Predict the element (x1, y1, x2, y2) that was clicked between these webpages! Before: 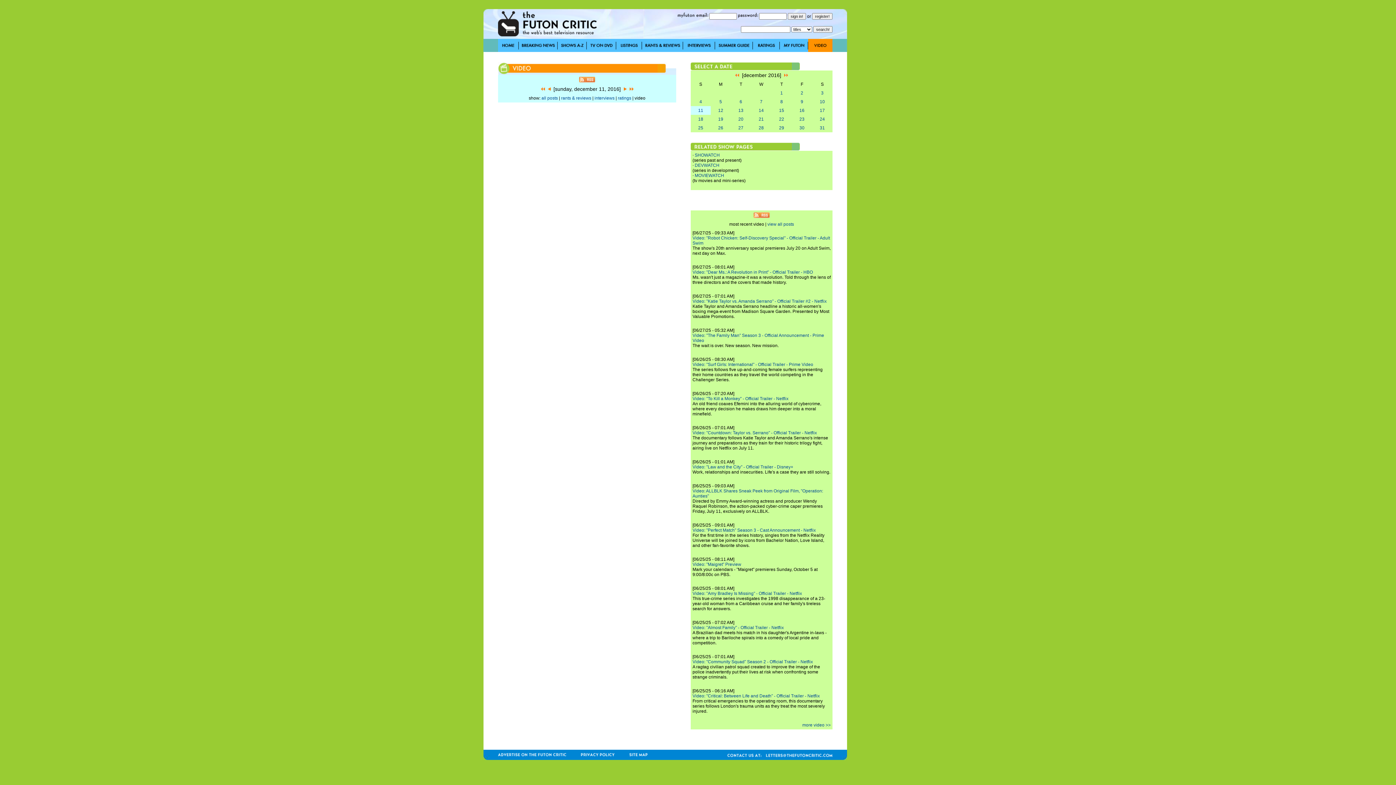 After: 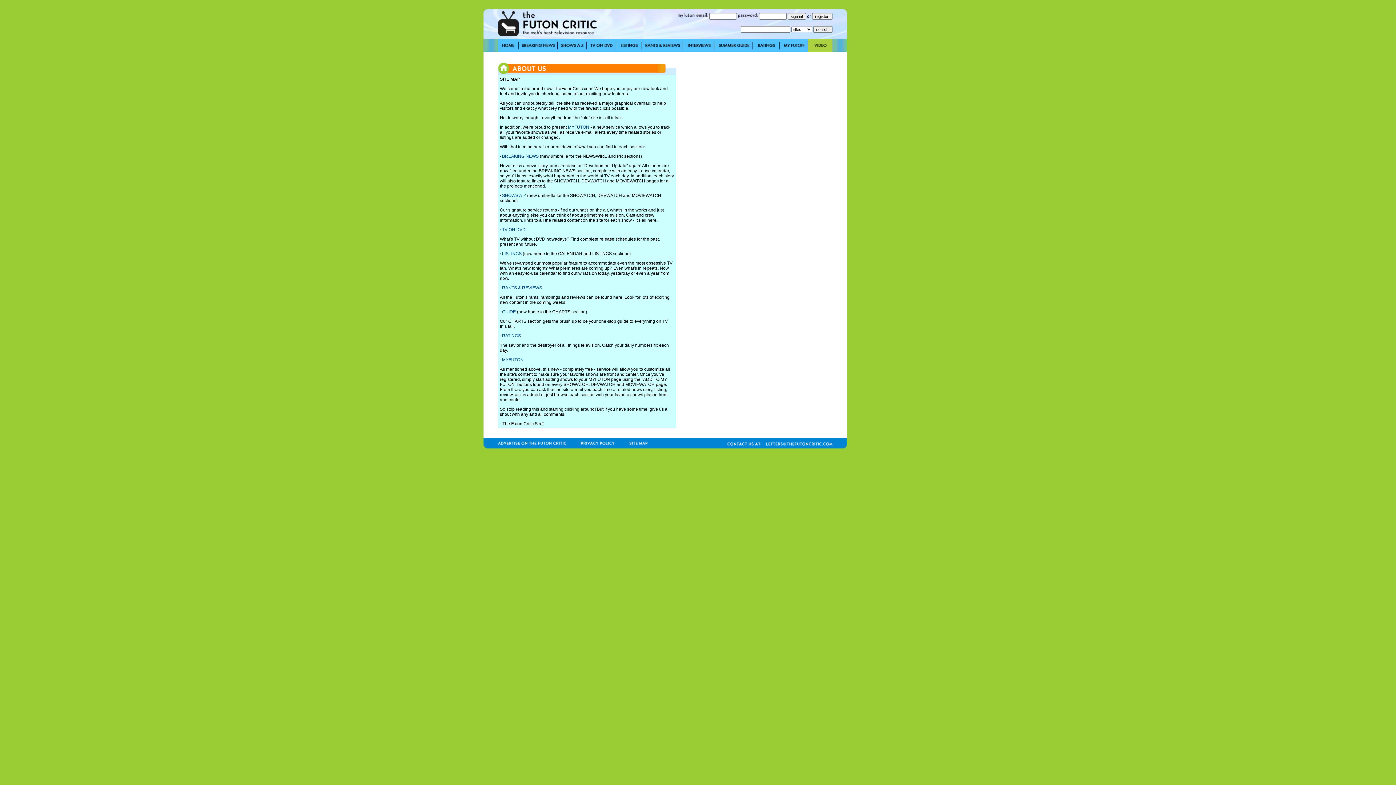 Action: bbox: (629, 752, 647, 757)